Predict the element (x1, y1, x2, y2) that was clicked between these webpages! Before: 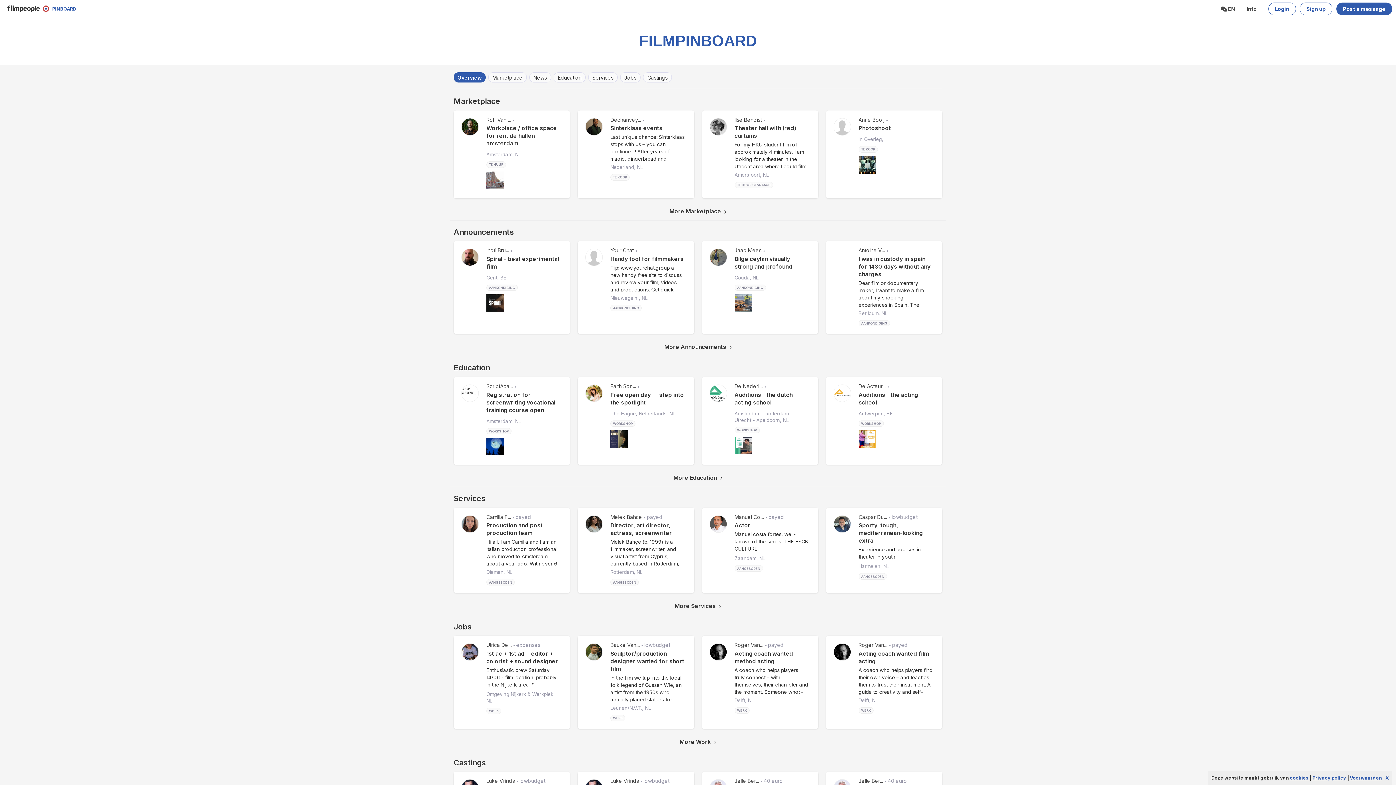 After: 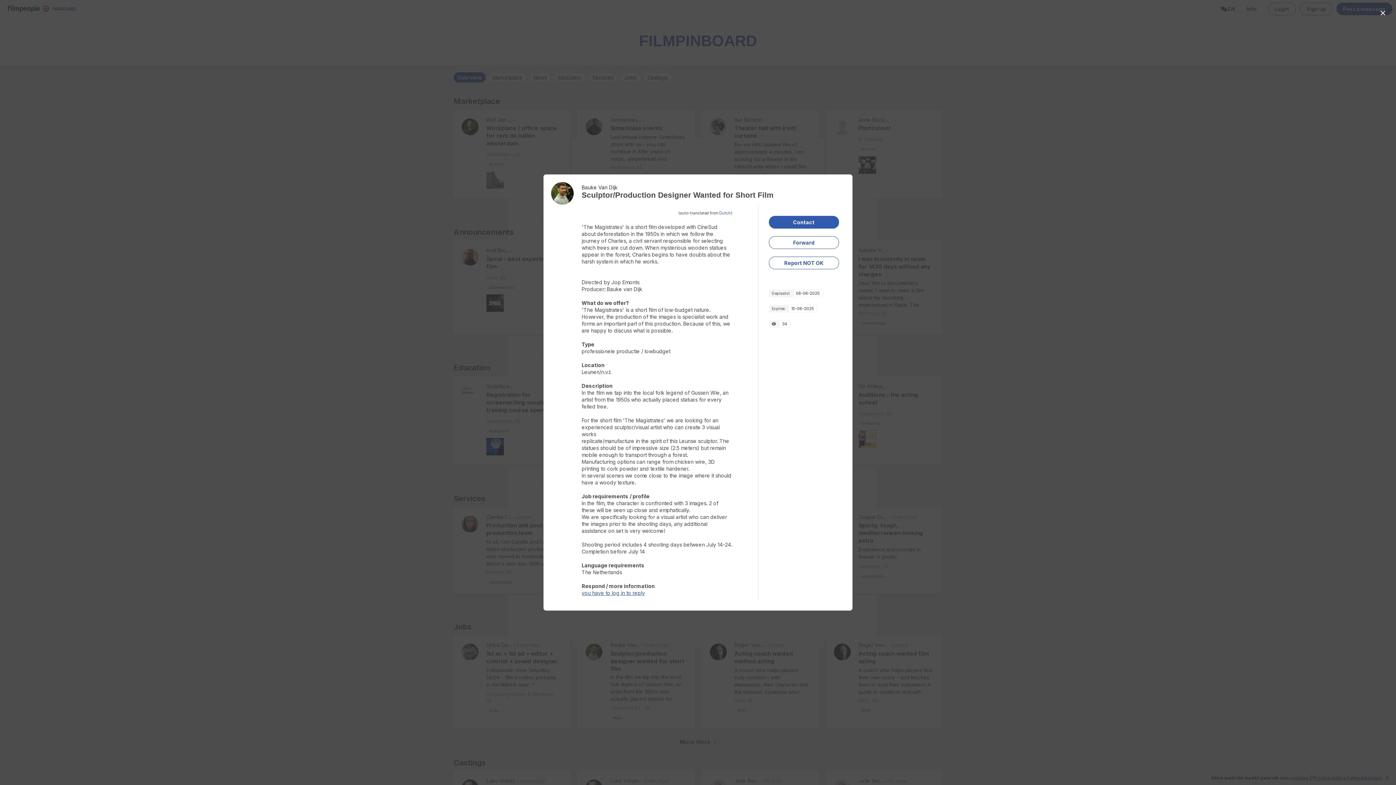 Action: label: In the film we tap into the local folk legend of Gussen Wie, an artist from the 1950s who actually placed statues for every felled tree. For the ... bbox: (610, 675, 681, 710)